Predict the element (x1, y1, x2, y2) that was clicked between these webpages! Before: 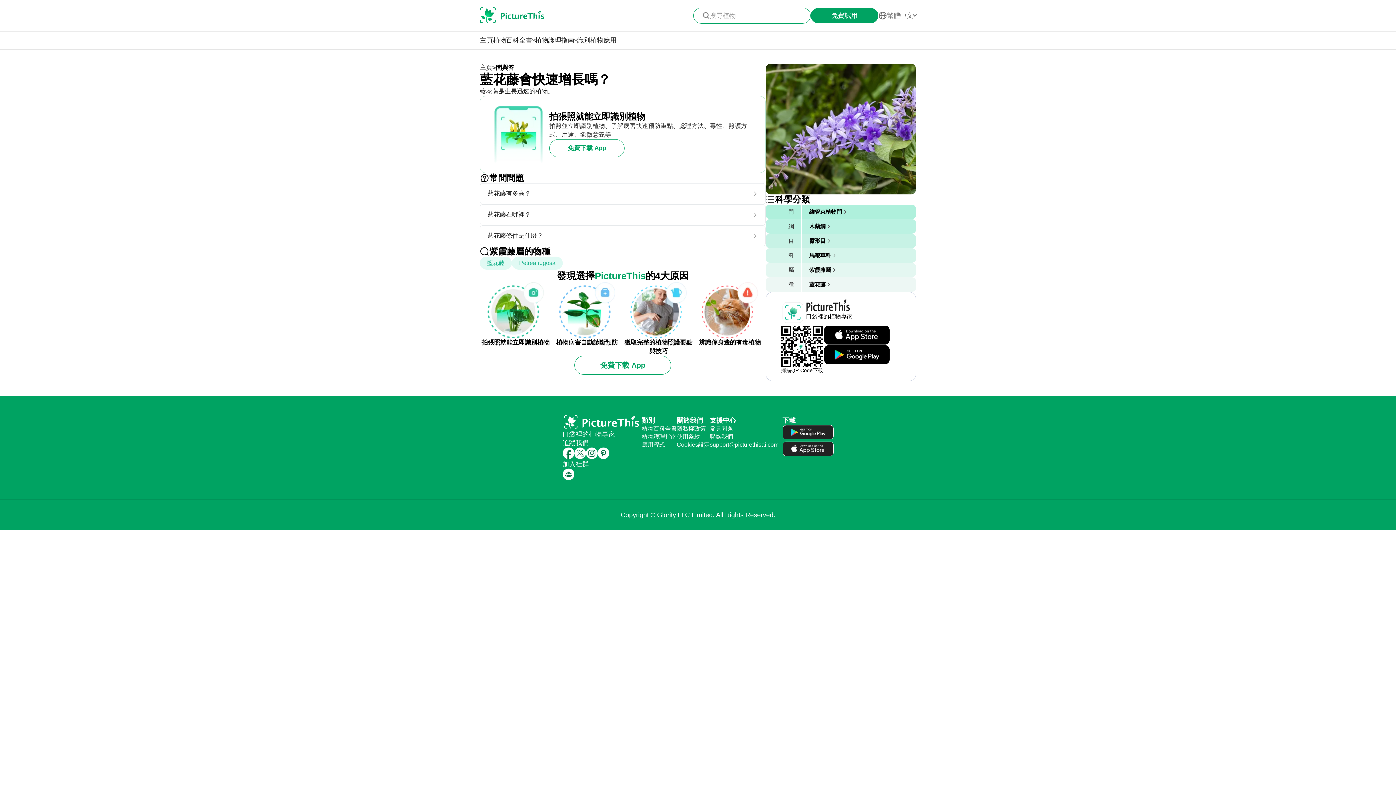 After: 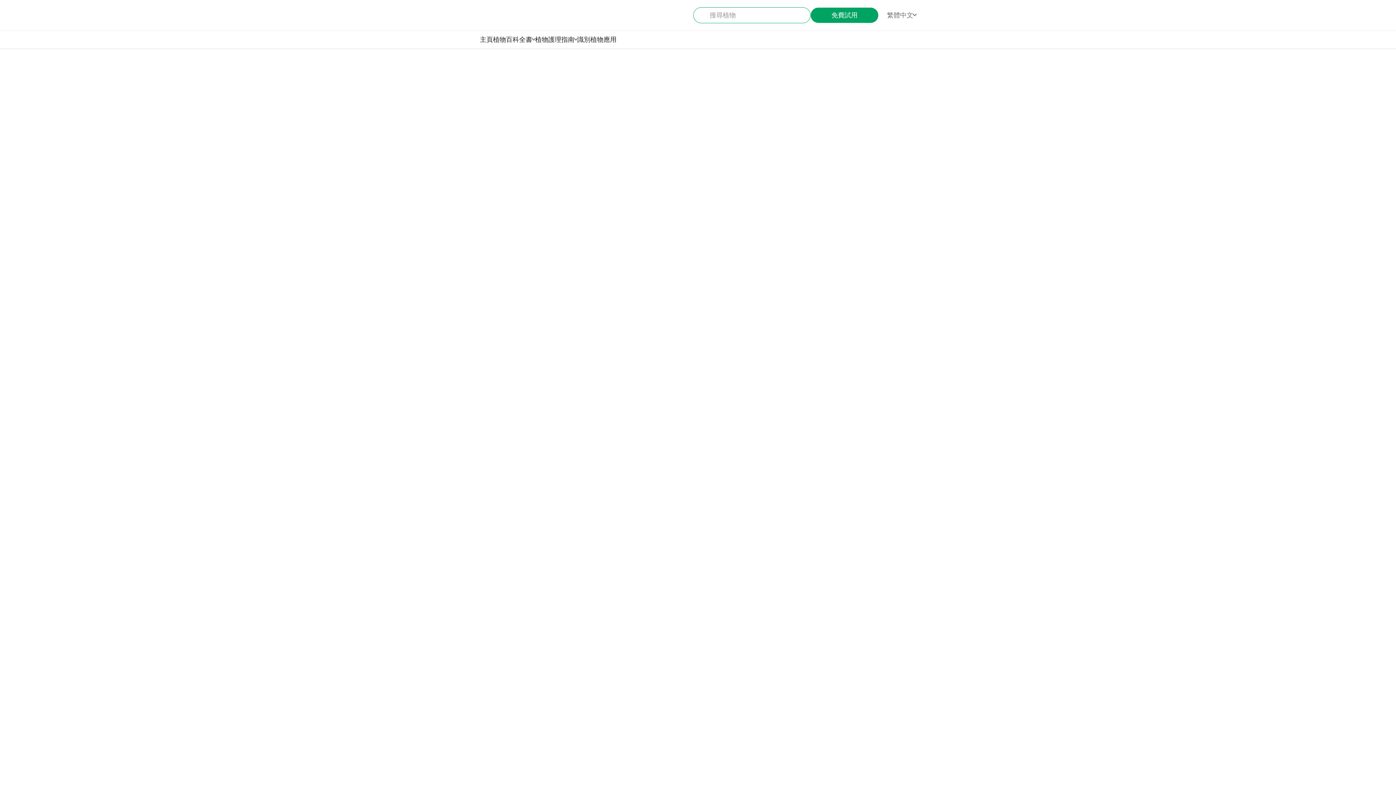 Action: label: 主頁 bbox: (480, 36, 493, 44)